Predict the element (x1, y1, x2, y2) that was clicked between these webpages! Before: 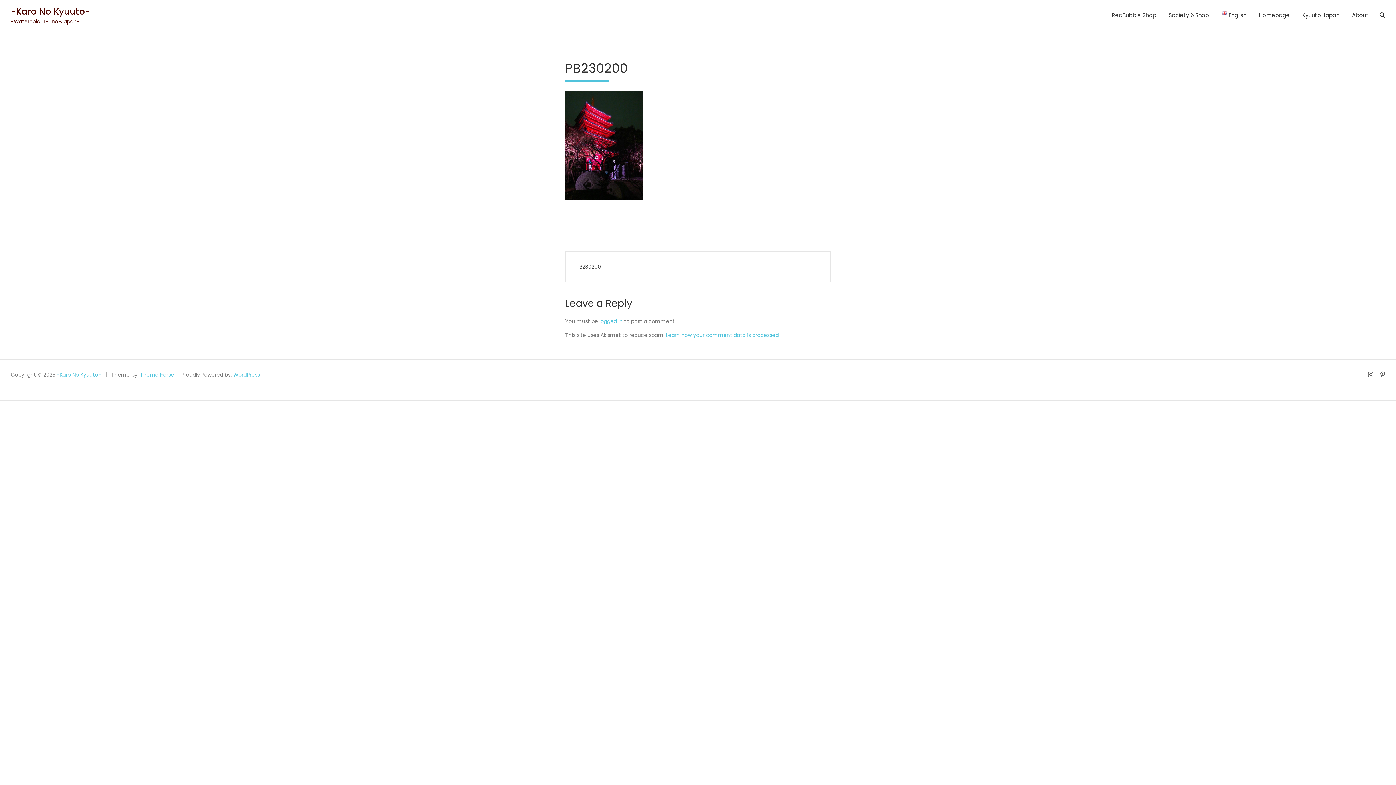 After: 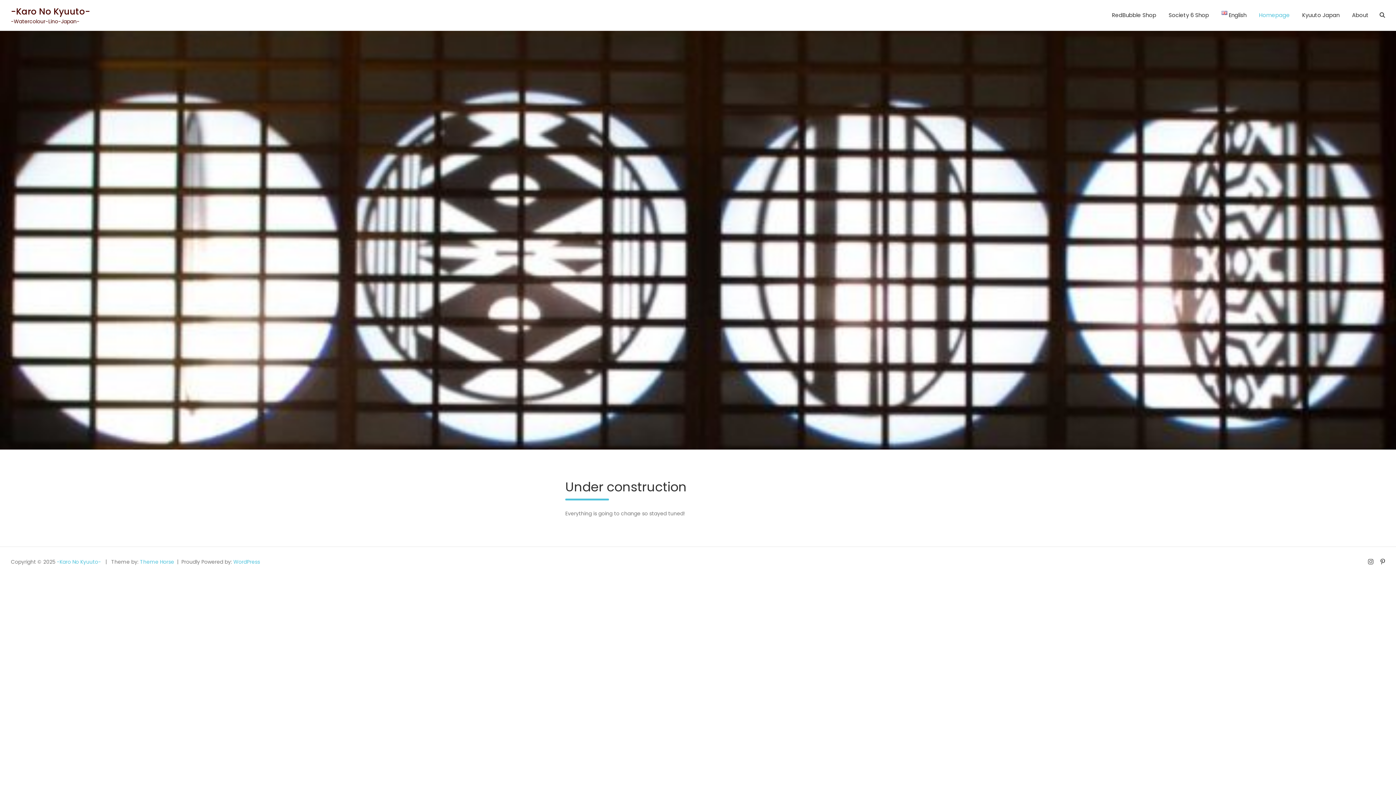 Action: label: Homepage bbox: (1253, 0, 1295, 30)